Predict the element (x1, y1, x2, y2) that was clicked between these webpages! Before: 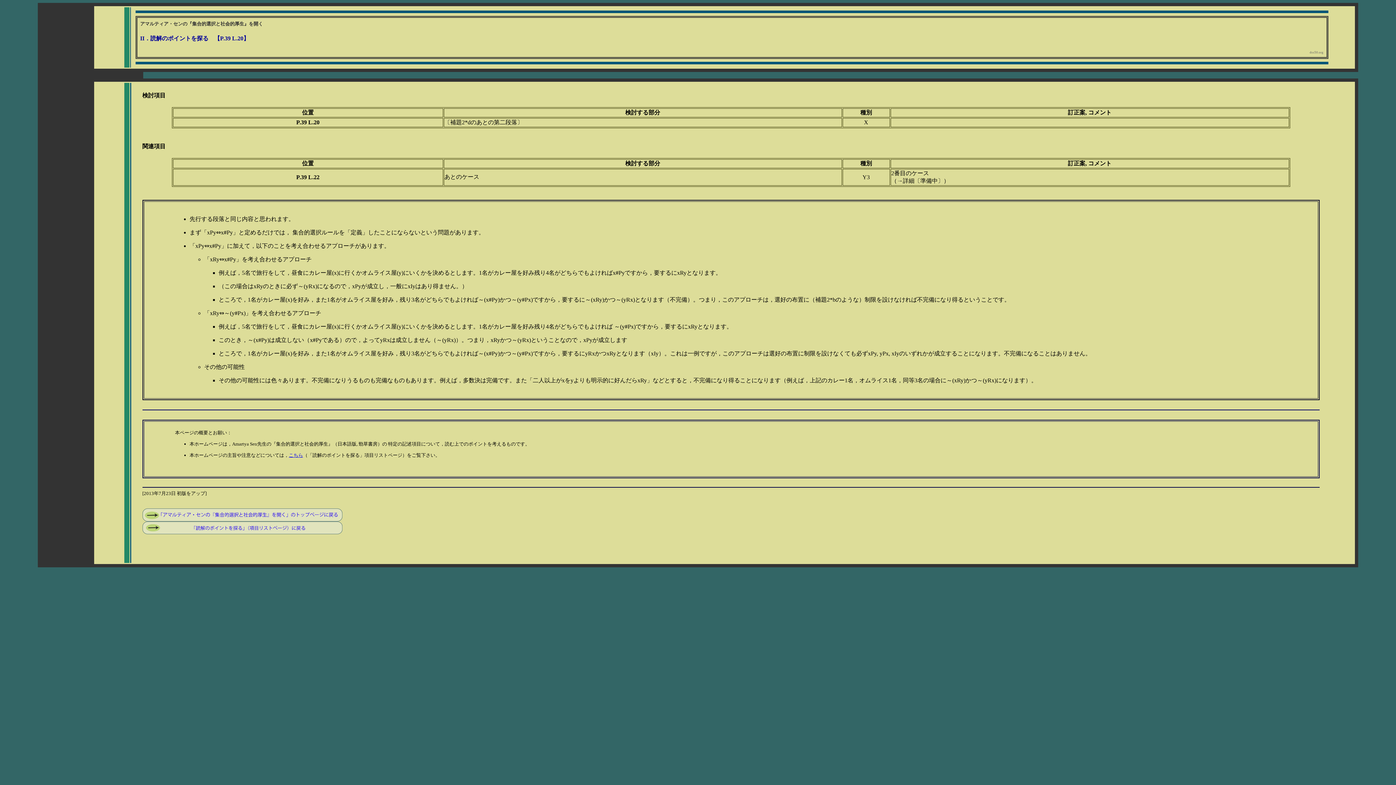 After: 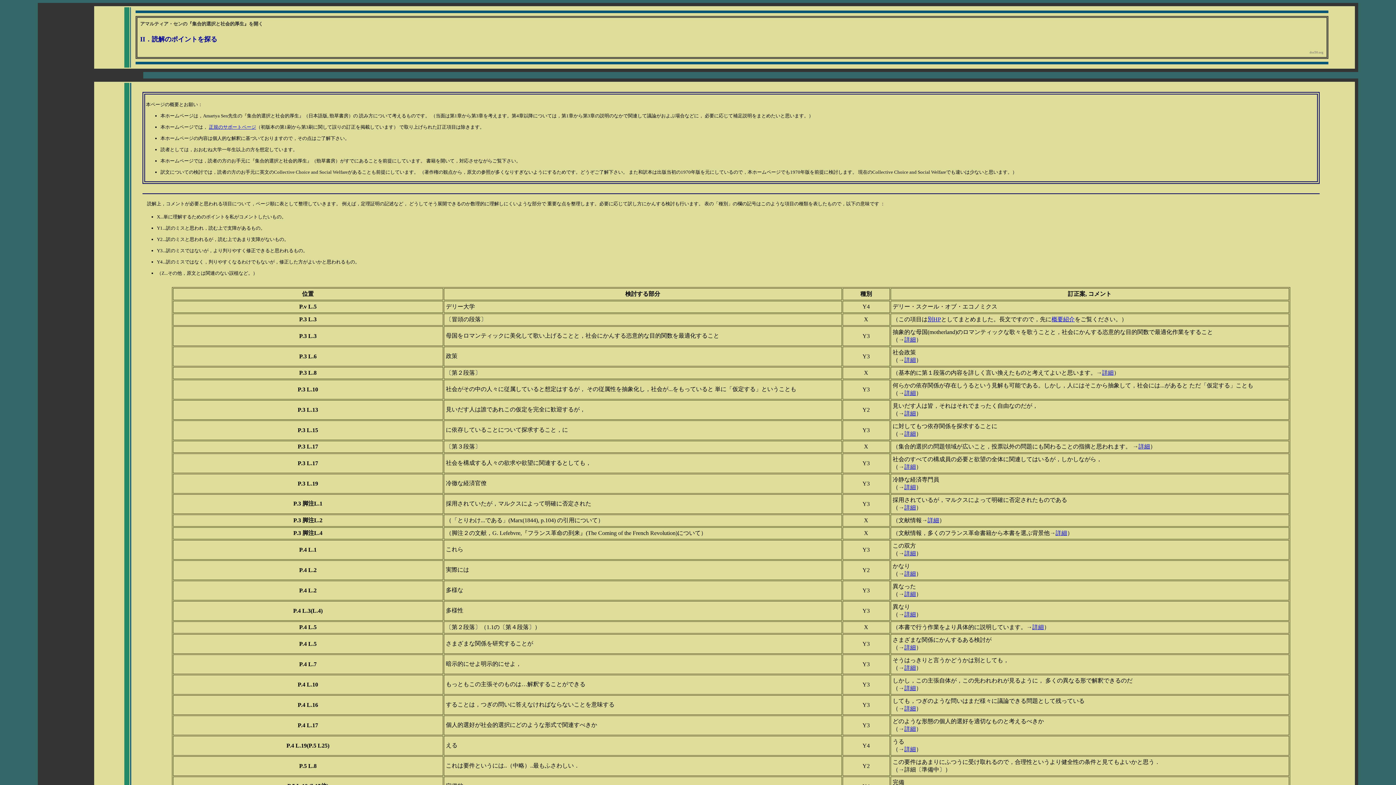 Action: bbox: (142, 530, 342, 535)